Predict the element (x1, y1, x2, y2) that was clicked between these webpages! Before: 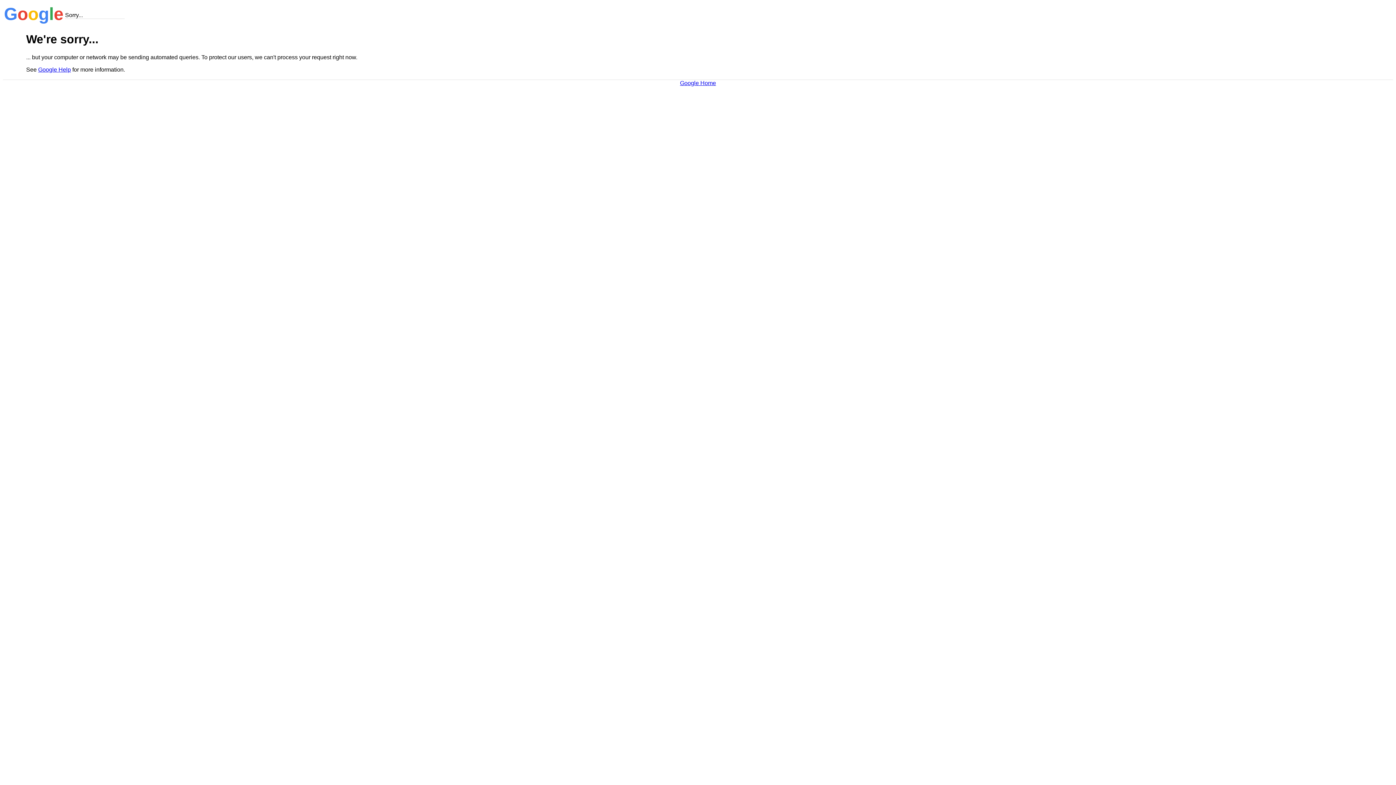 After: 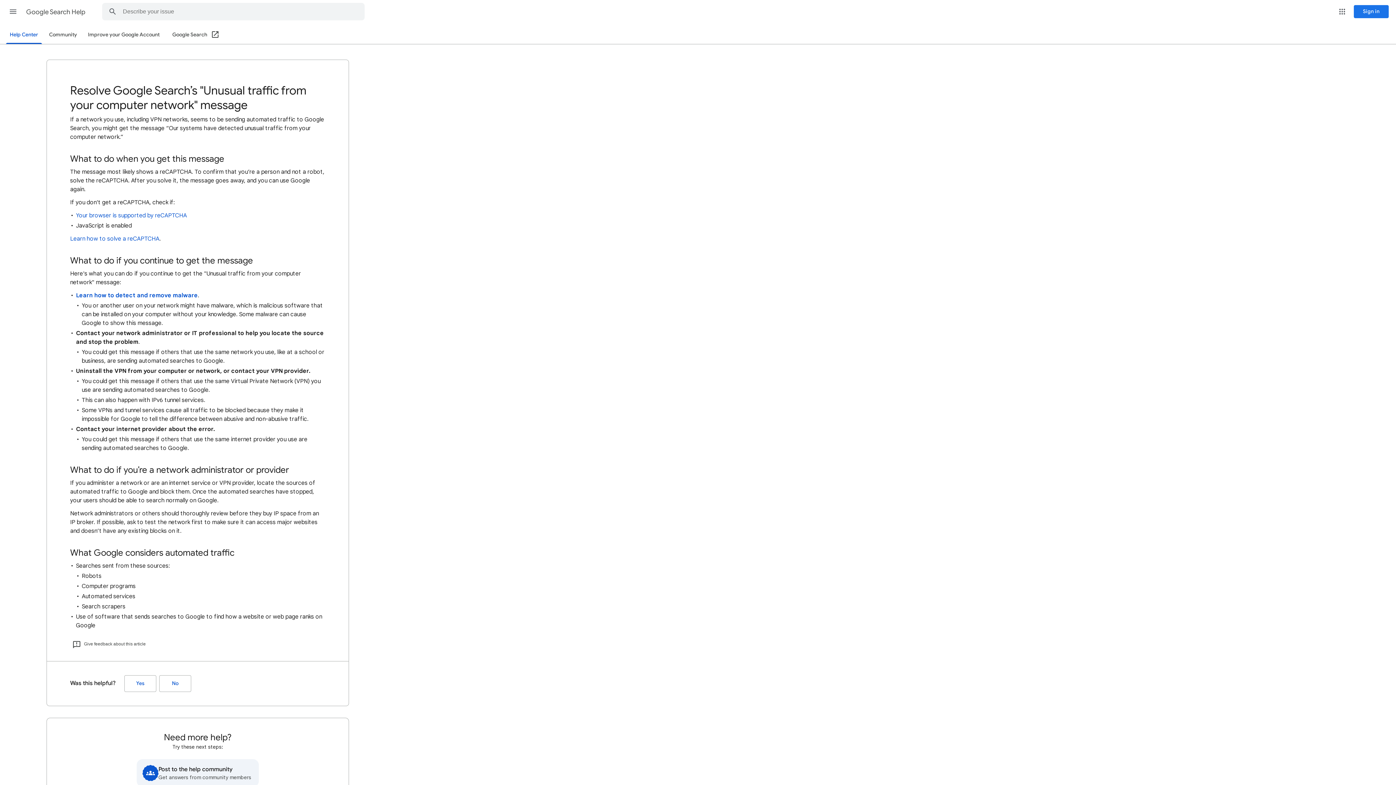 Action: bbox: (38, 66, 70, 72) label: Google Help